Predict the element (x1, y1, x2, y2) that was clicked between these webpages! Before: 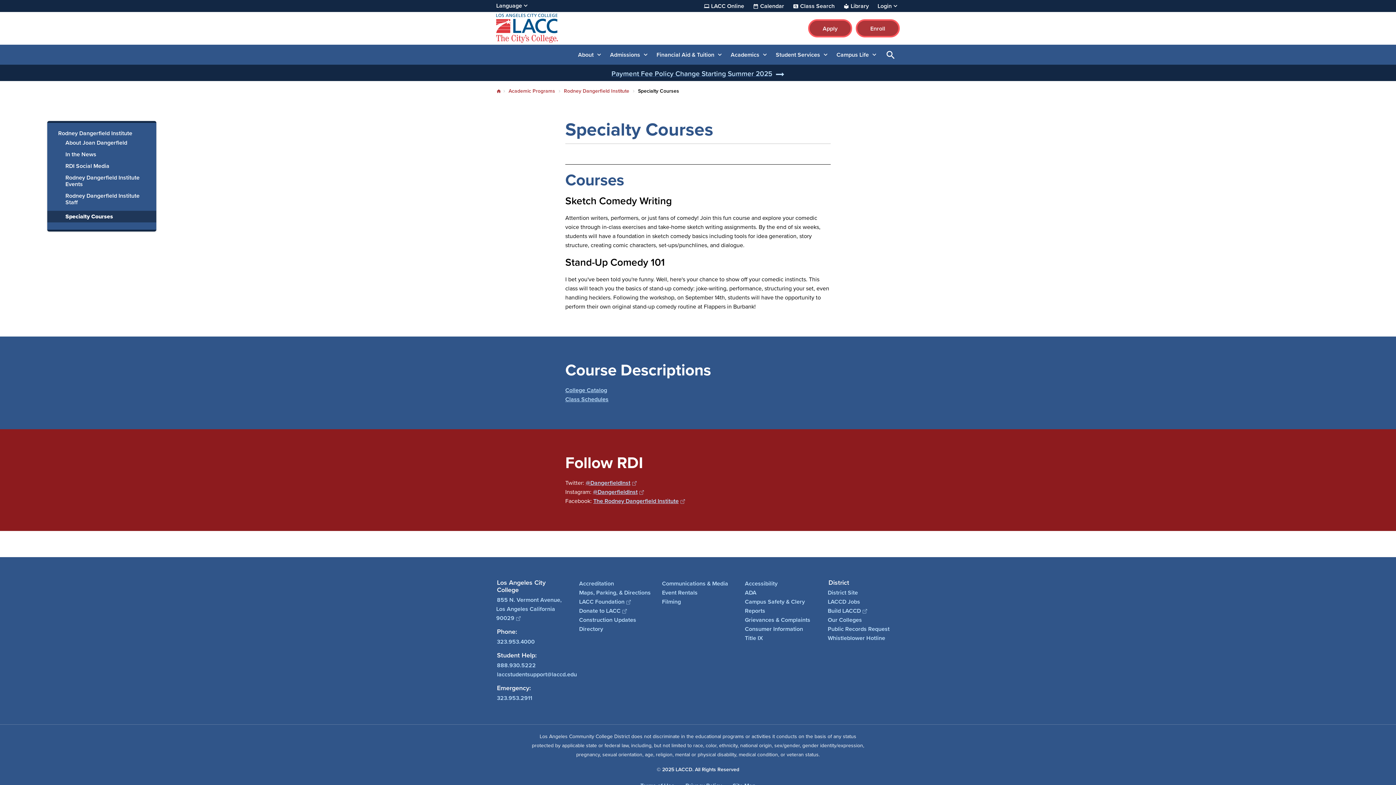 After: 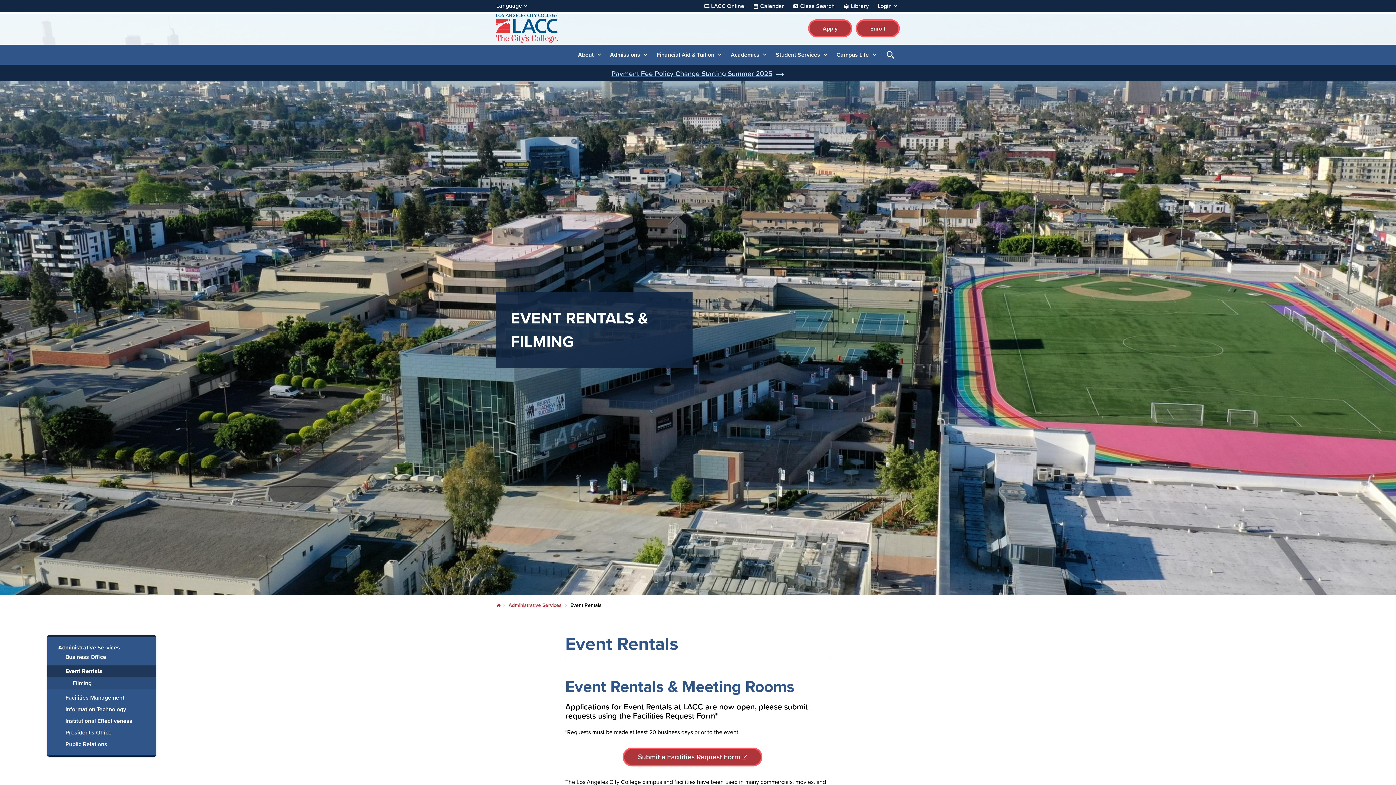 Action: label: Event Rentals bbox: (662, 588, 734, 597)